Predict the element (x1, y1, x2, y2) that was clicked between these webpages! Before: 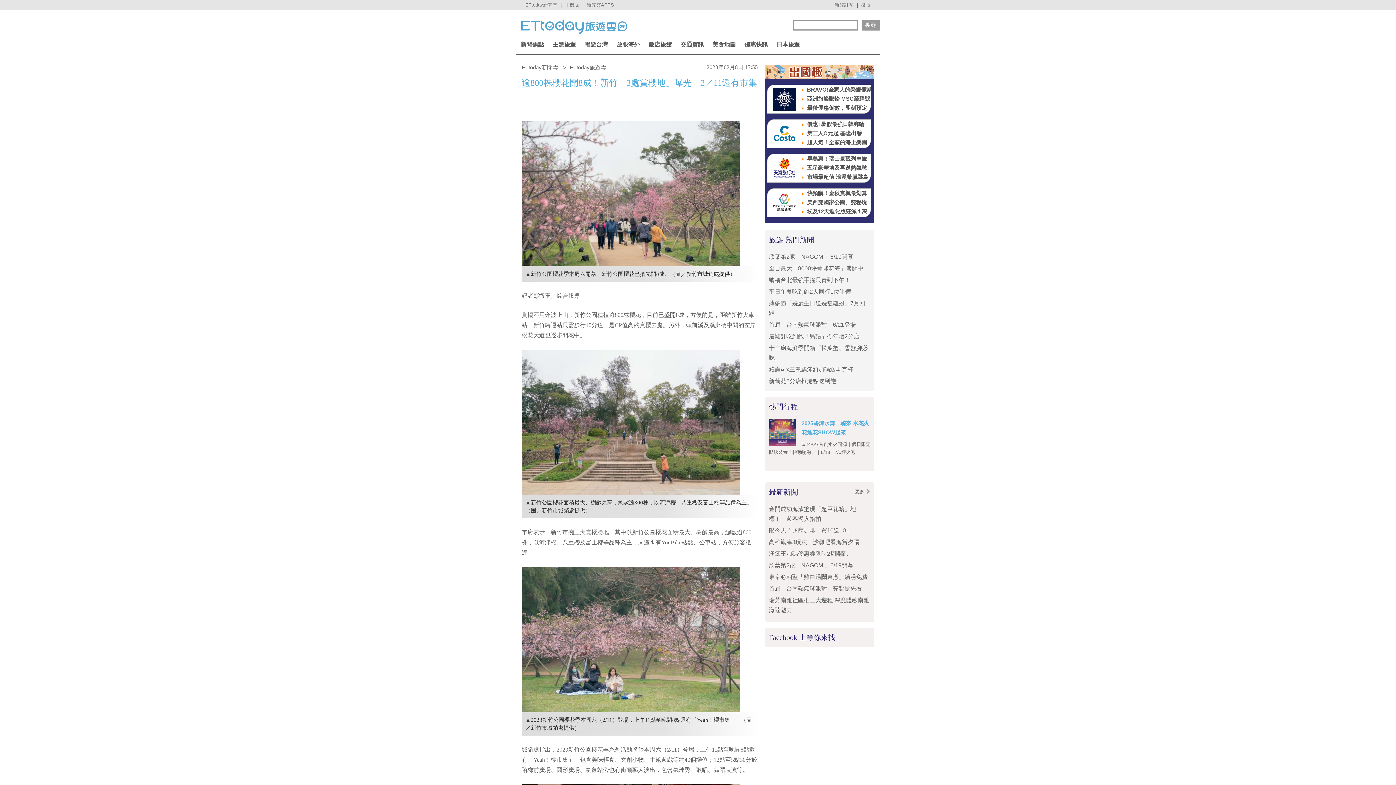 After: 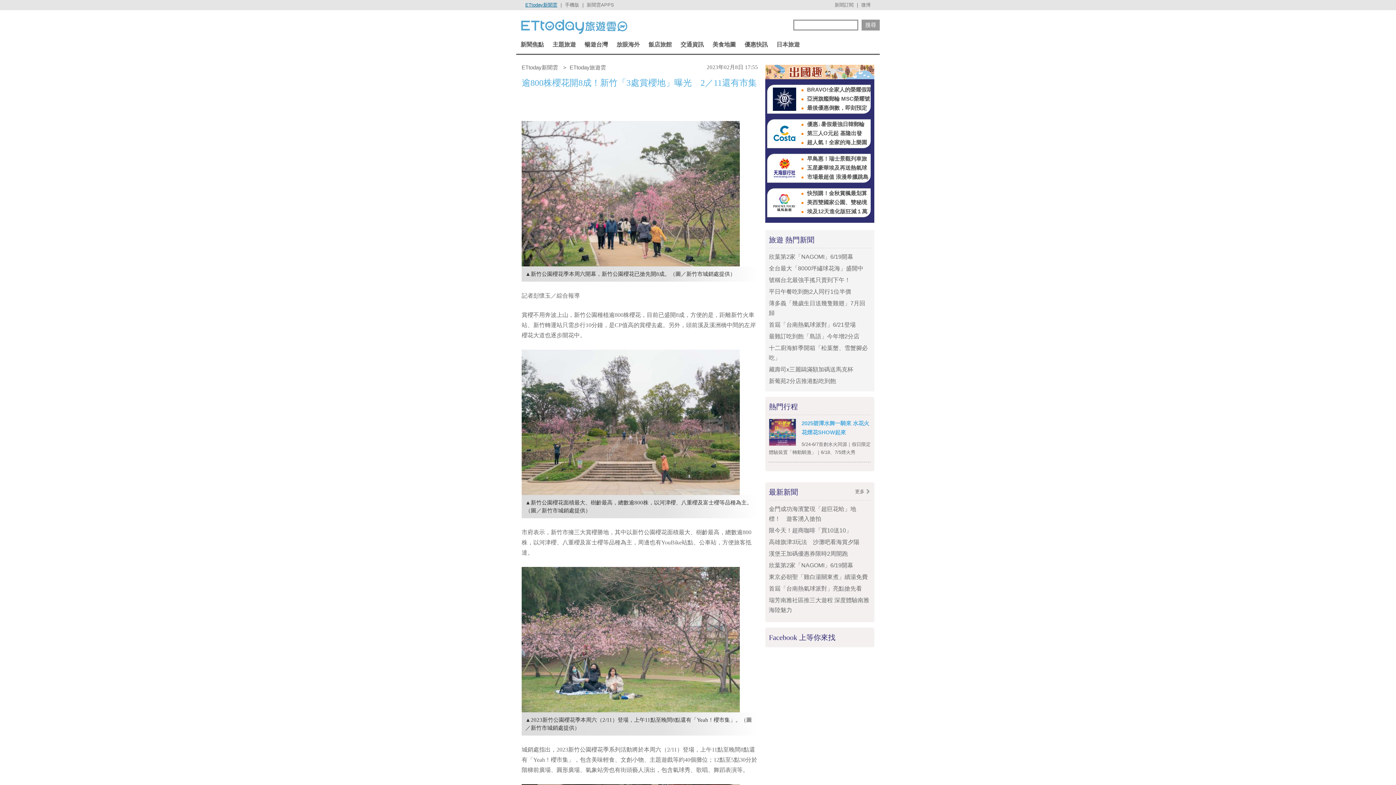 Action: label: ETtoday新聞雲 bbox: (523, 2, 559, 7)